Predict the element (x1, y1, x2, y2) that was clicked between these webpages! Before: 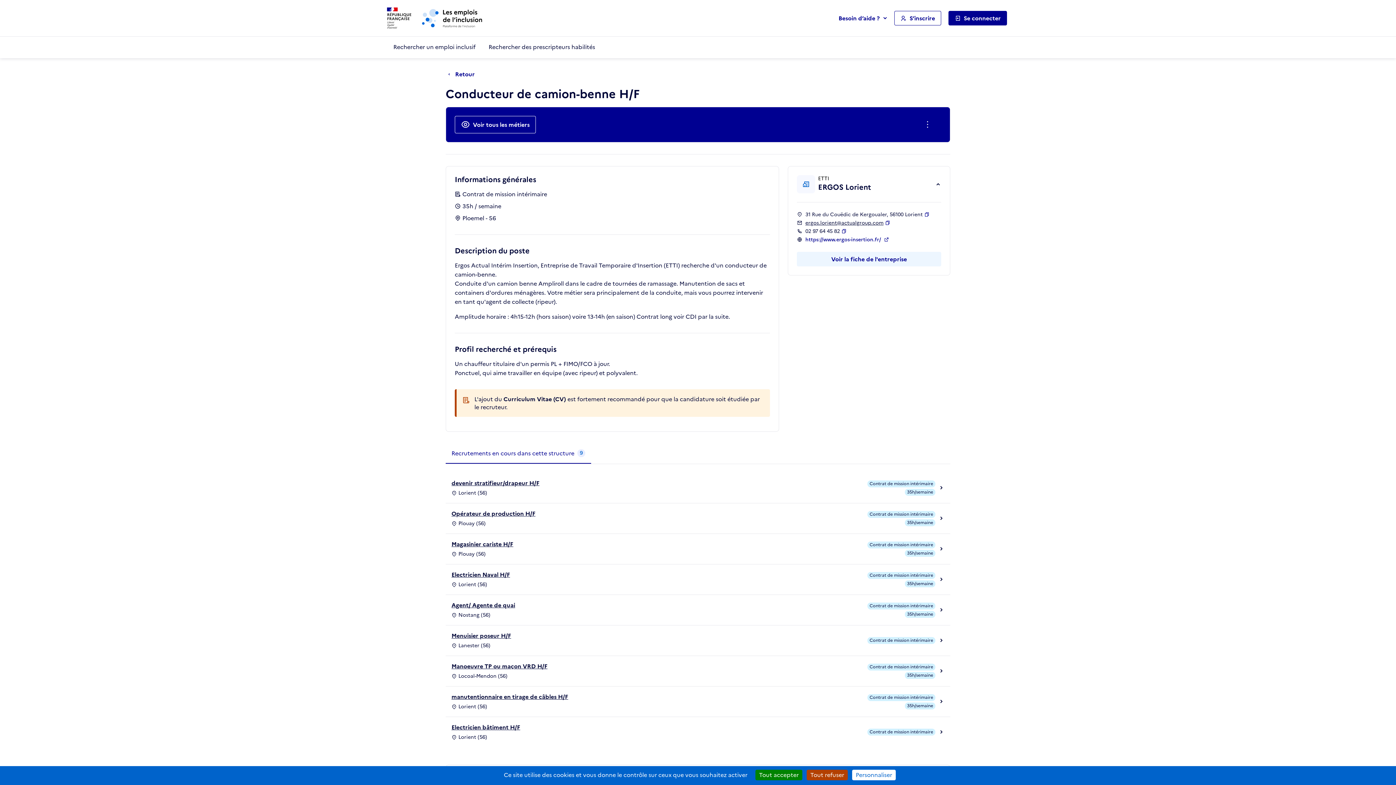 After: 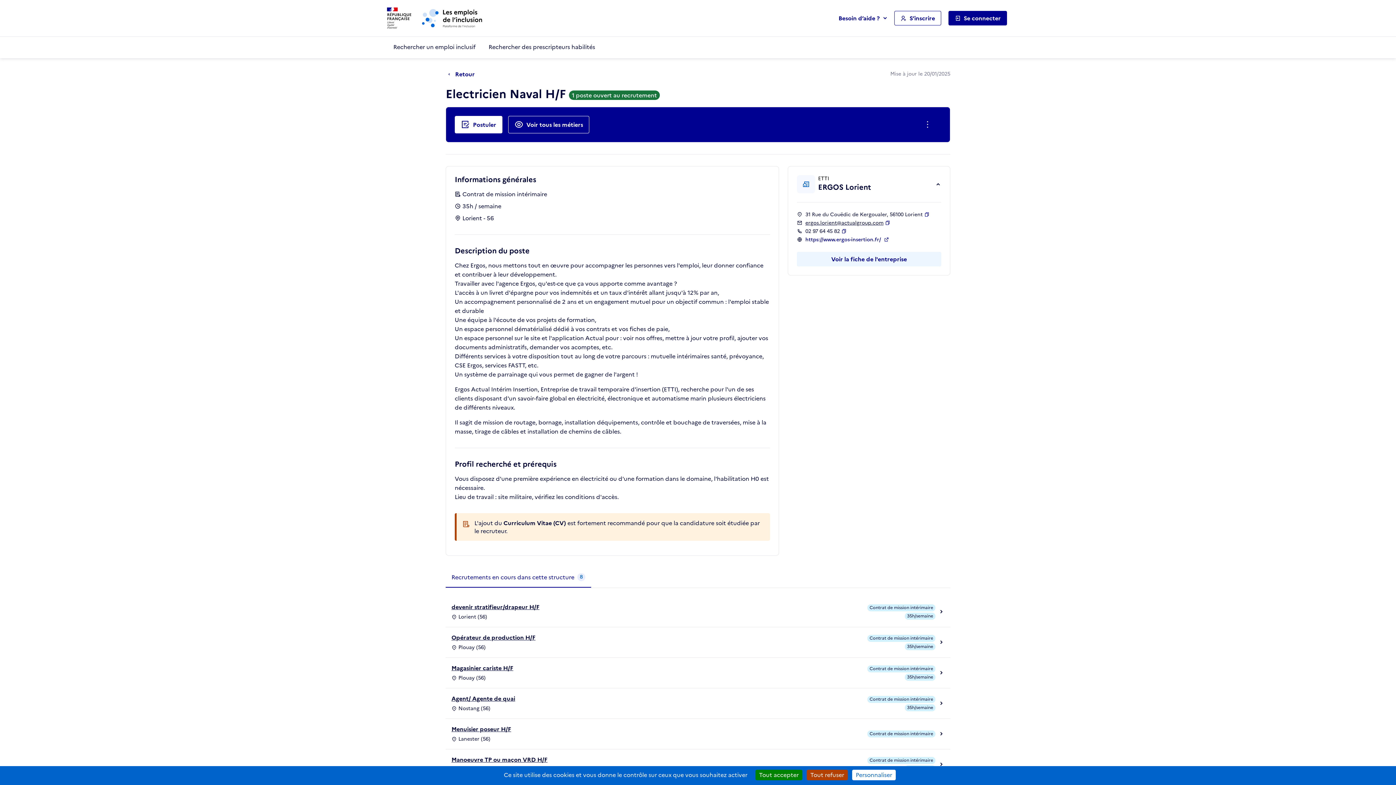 Action: label: Electricien Naval H/F bbox: (451, 570, 510, 579)